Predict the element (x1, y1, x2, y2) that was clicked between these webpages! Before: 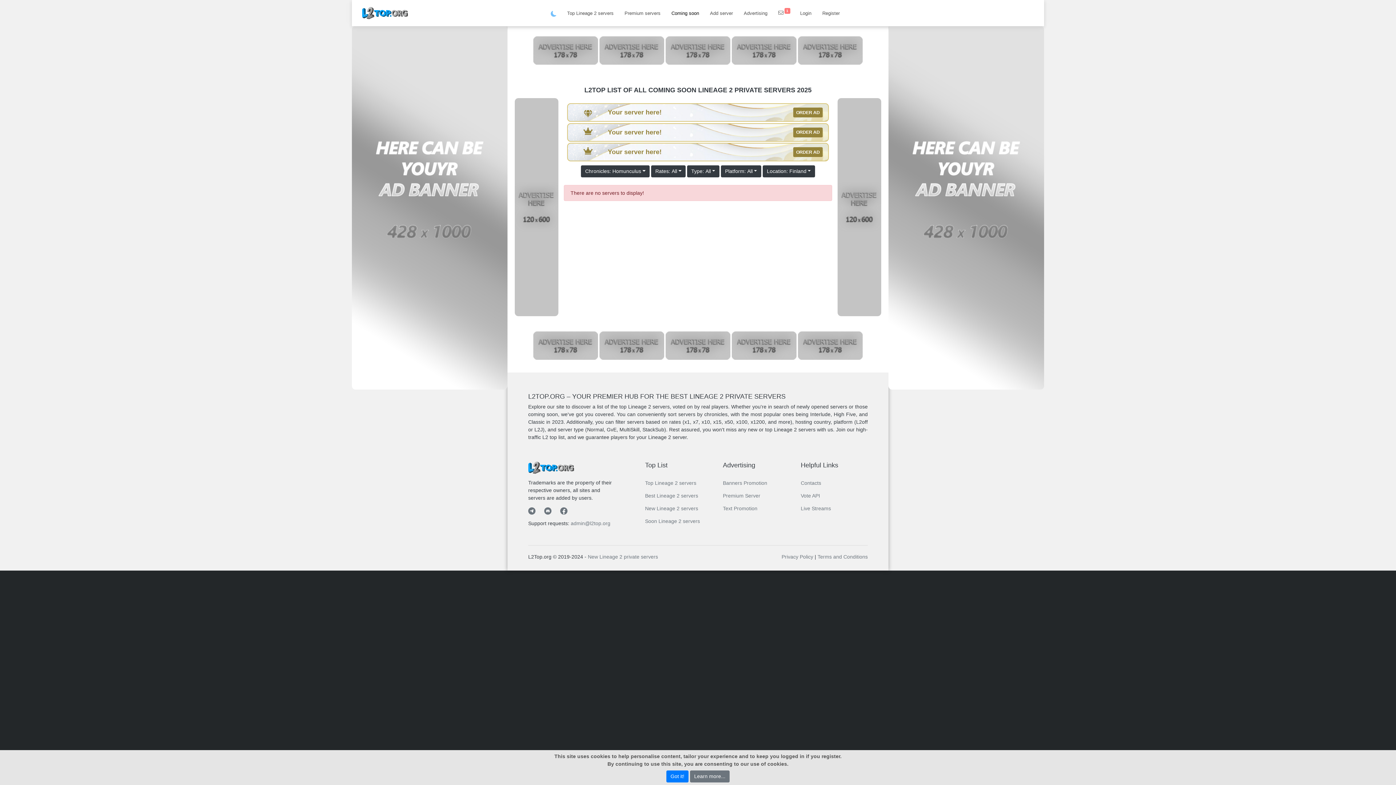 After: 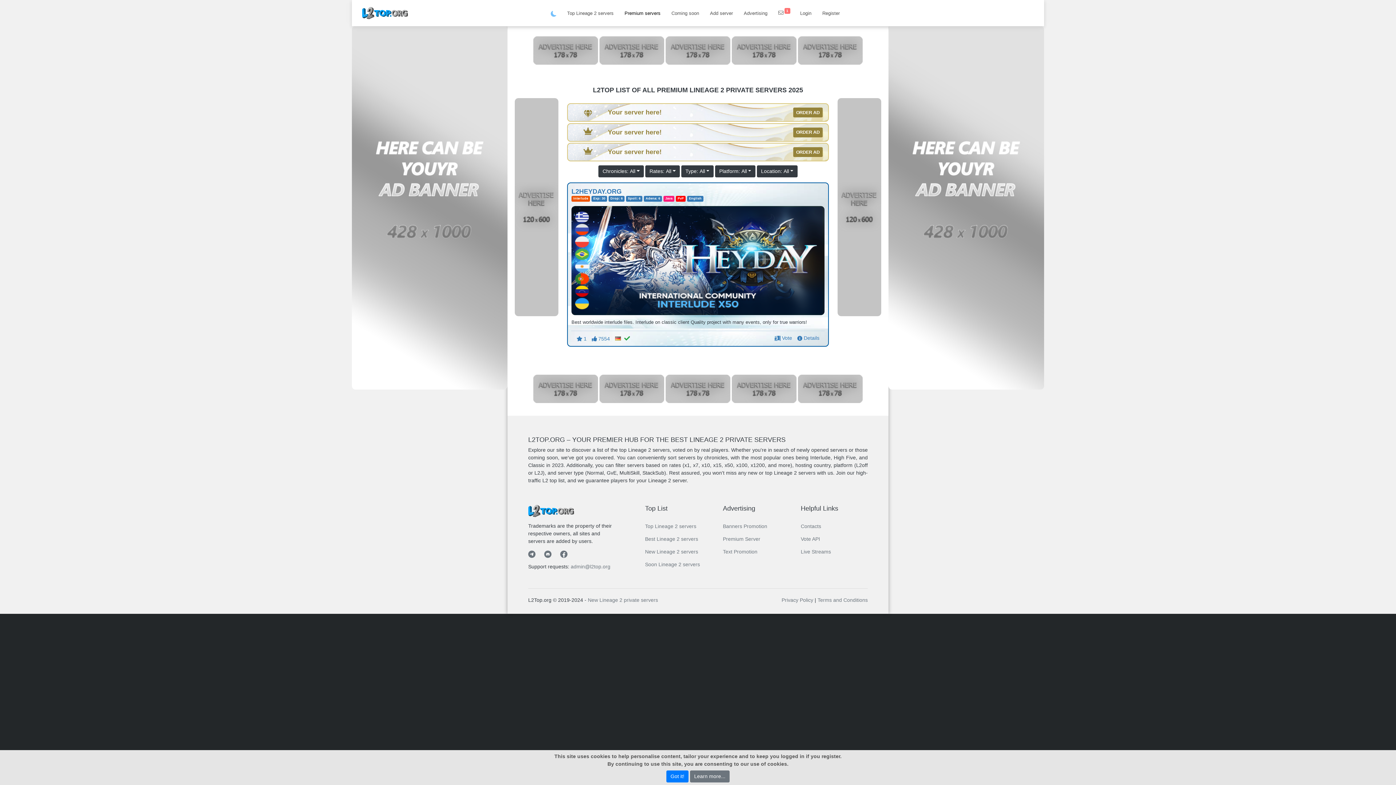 Action: bbox: (619, 7, 666, 19) label: Premium servers